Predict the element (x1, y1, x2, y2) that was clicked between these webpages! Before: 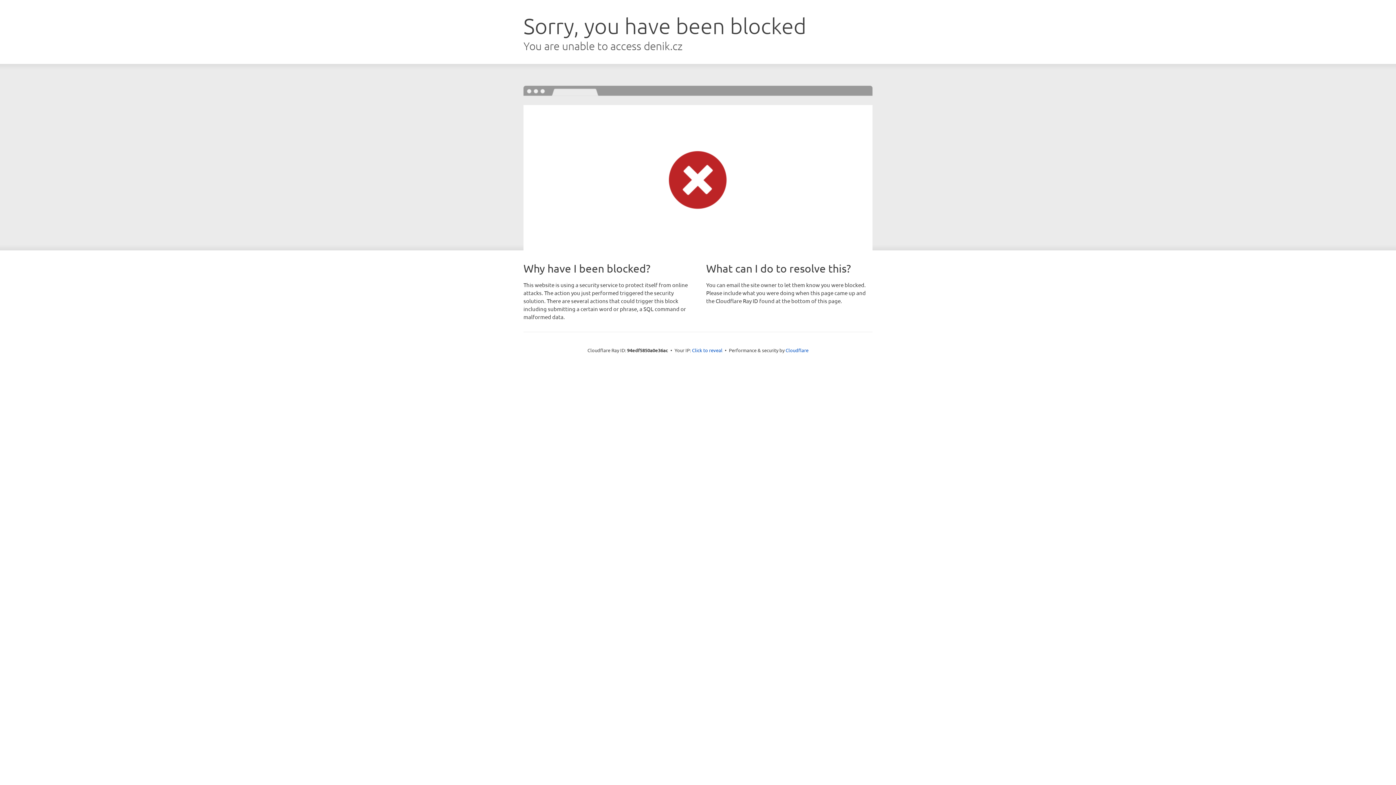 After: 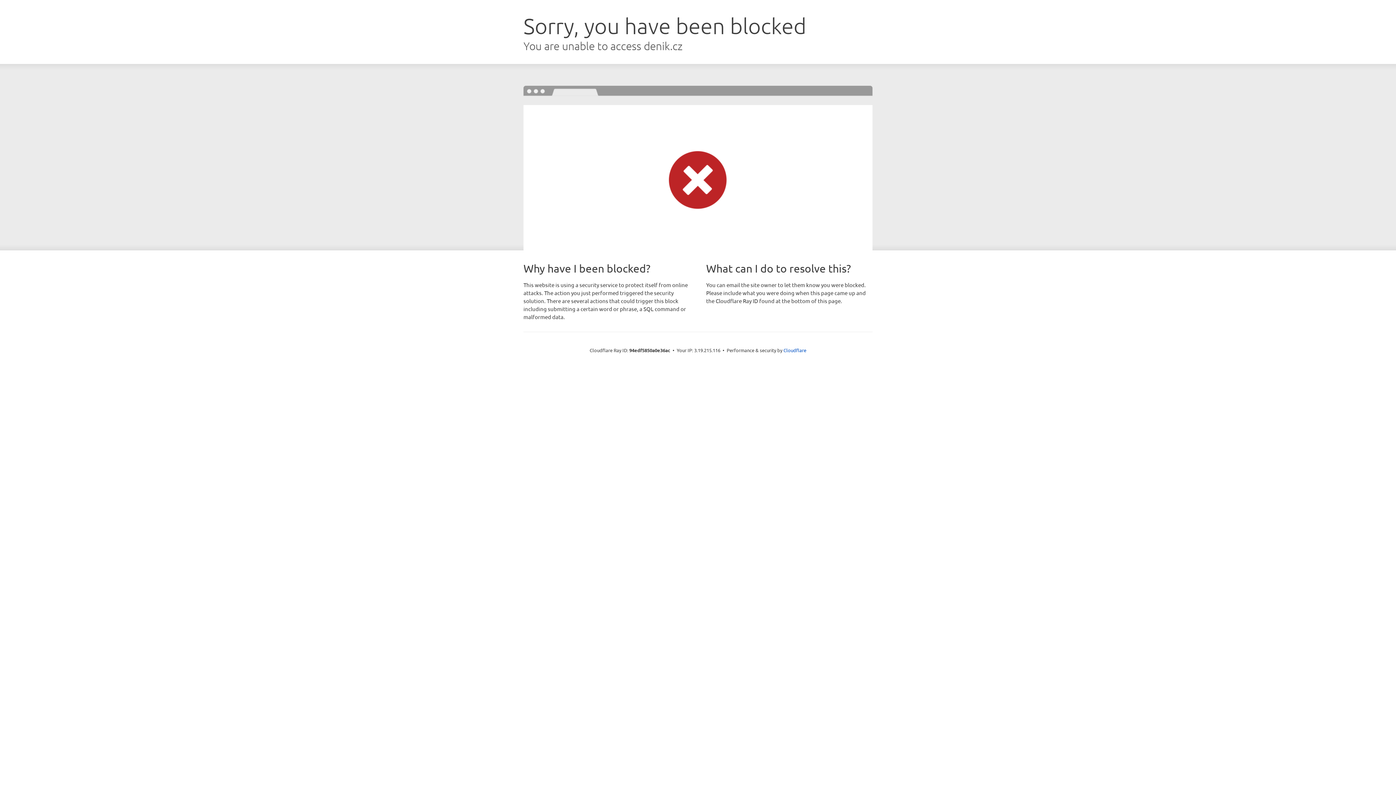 Action: bbox: (692, 346, 722, 353) label: Click to reveal